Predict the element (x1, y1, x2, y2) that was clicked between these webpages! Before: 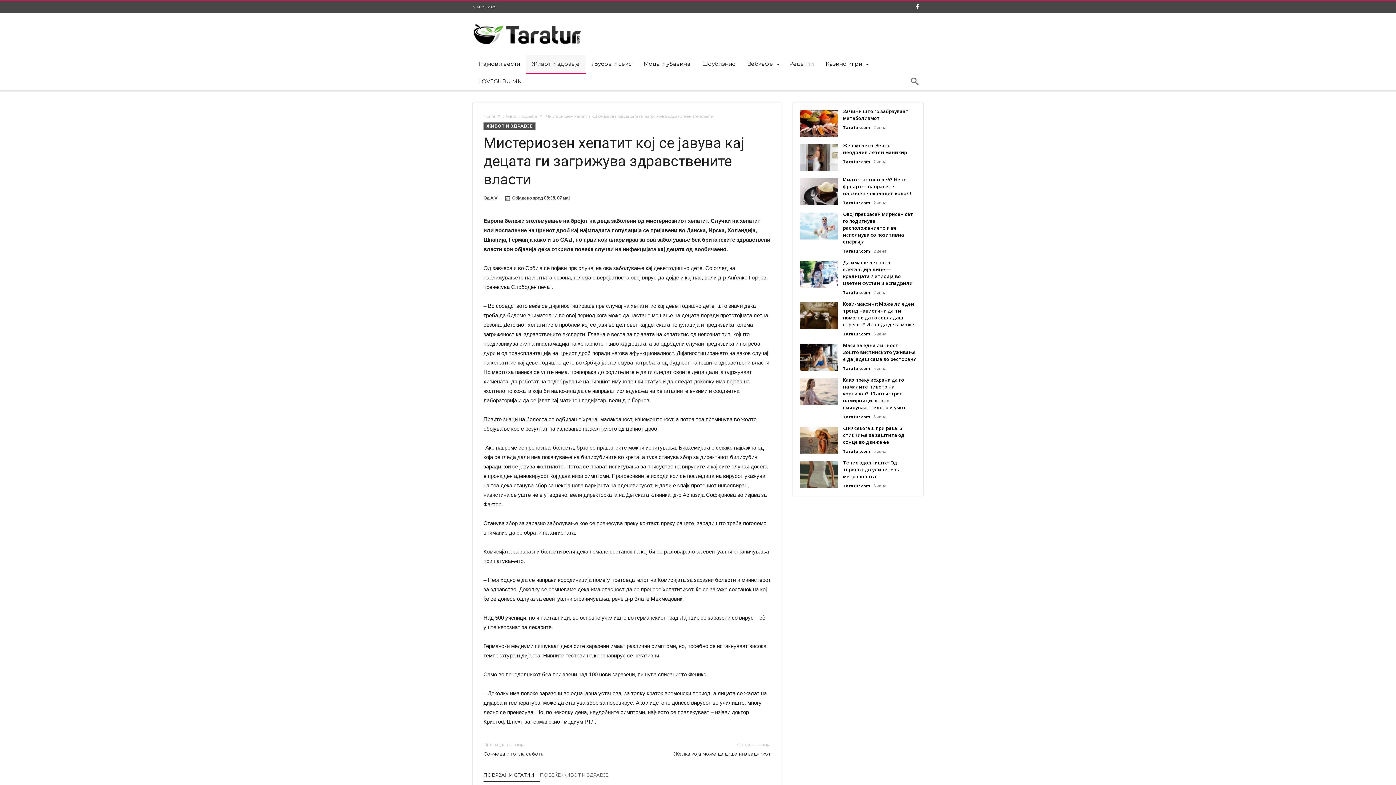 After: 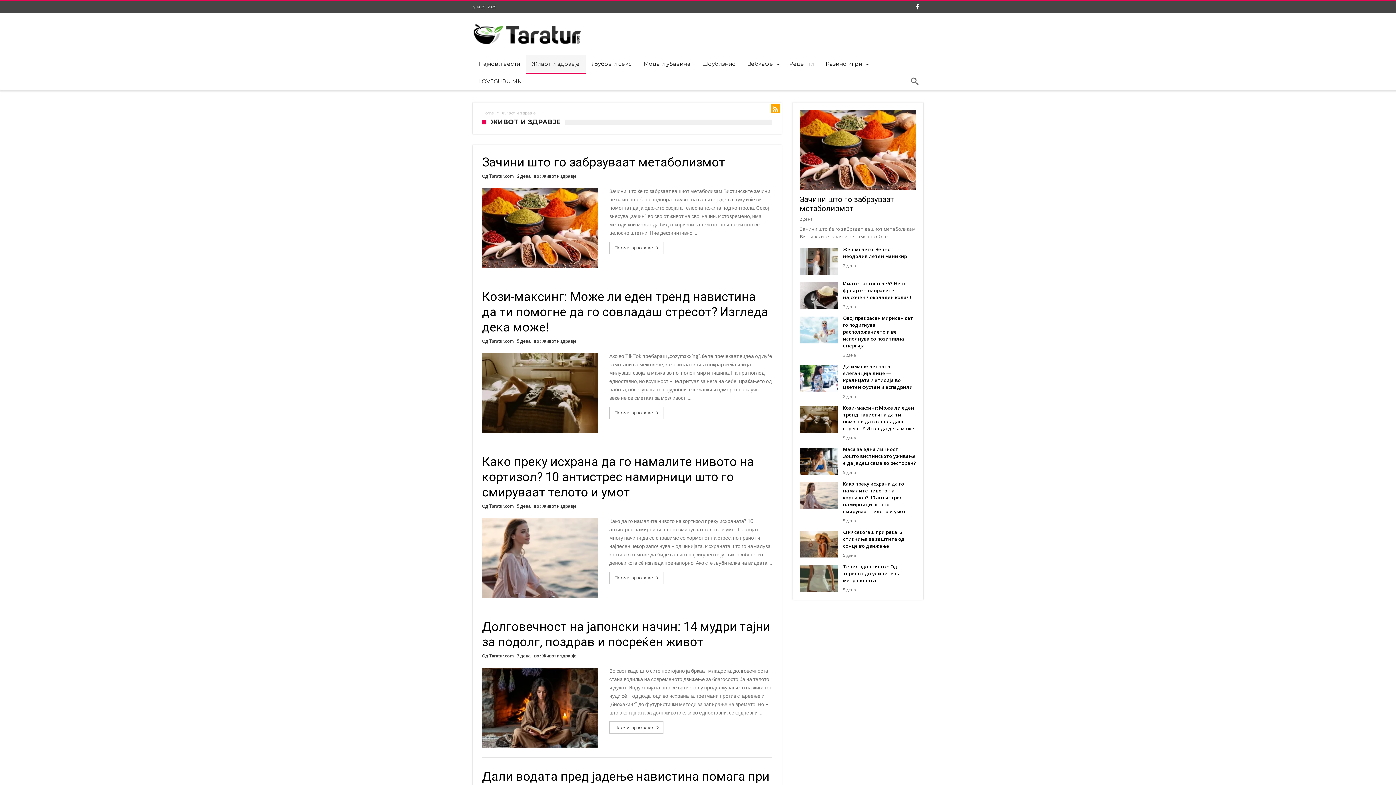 Action: label: Живот и здравје bbox: (503, 113, 537, 118)